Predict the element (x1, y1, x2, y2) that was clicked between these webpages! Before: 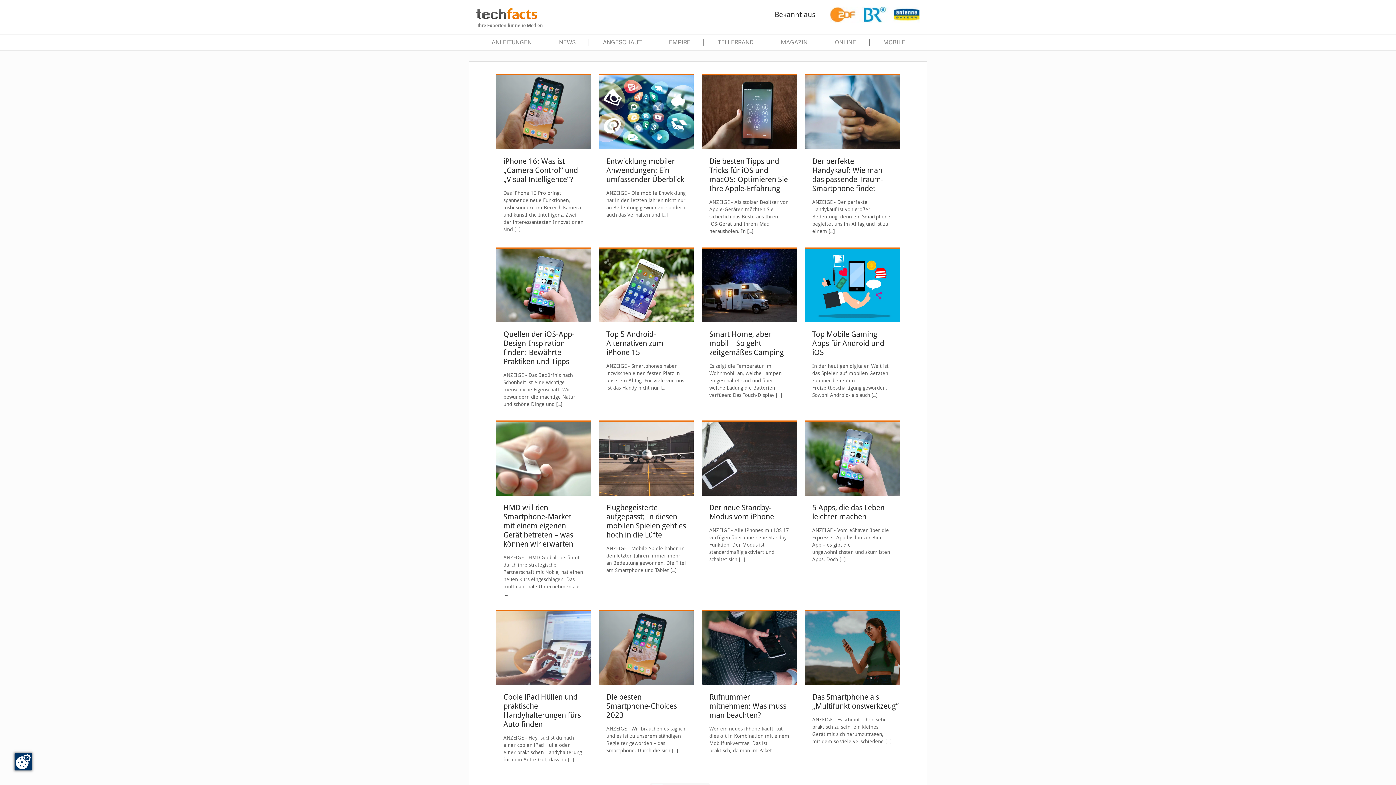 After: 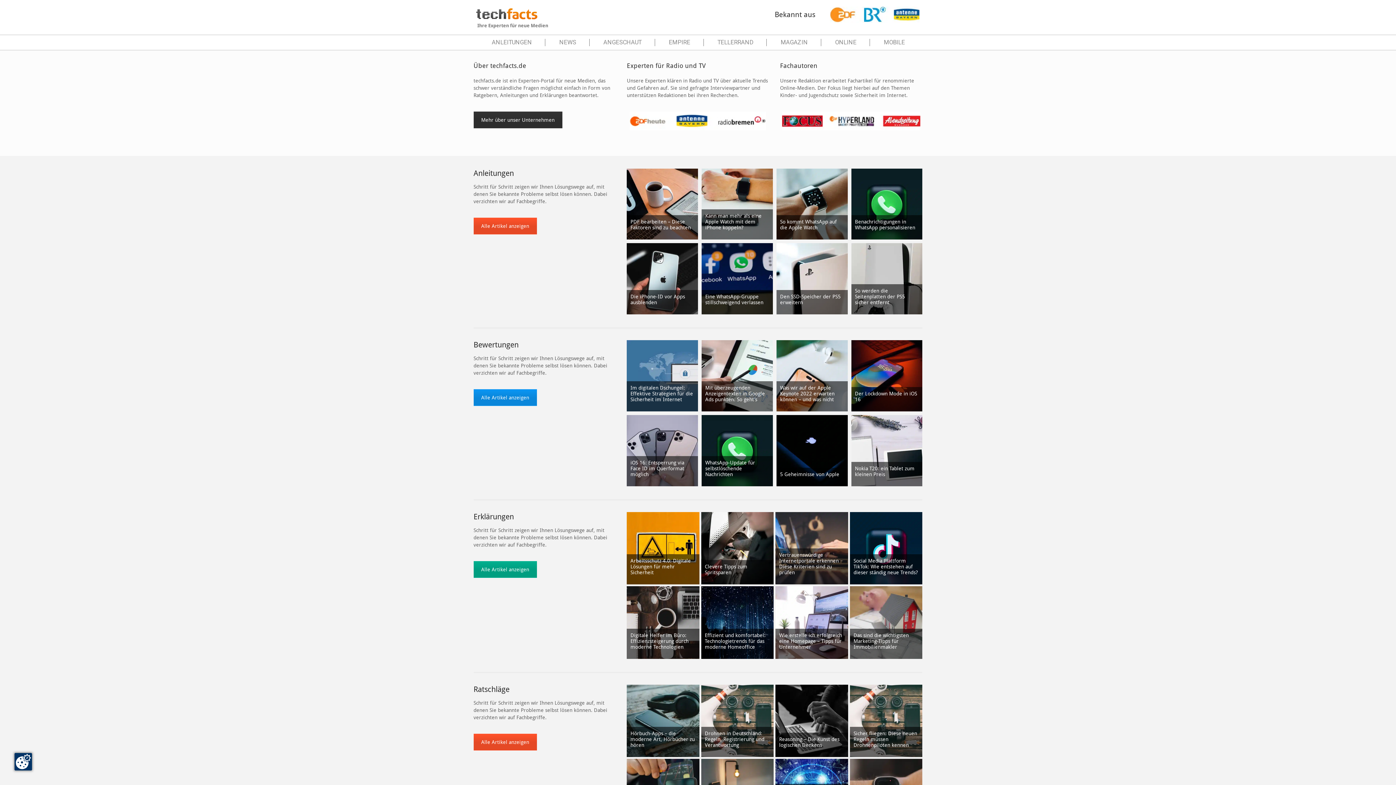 Action: bbox: (476, 14, 537, 20)